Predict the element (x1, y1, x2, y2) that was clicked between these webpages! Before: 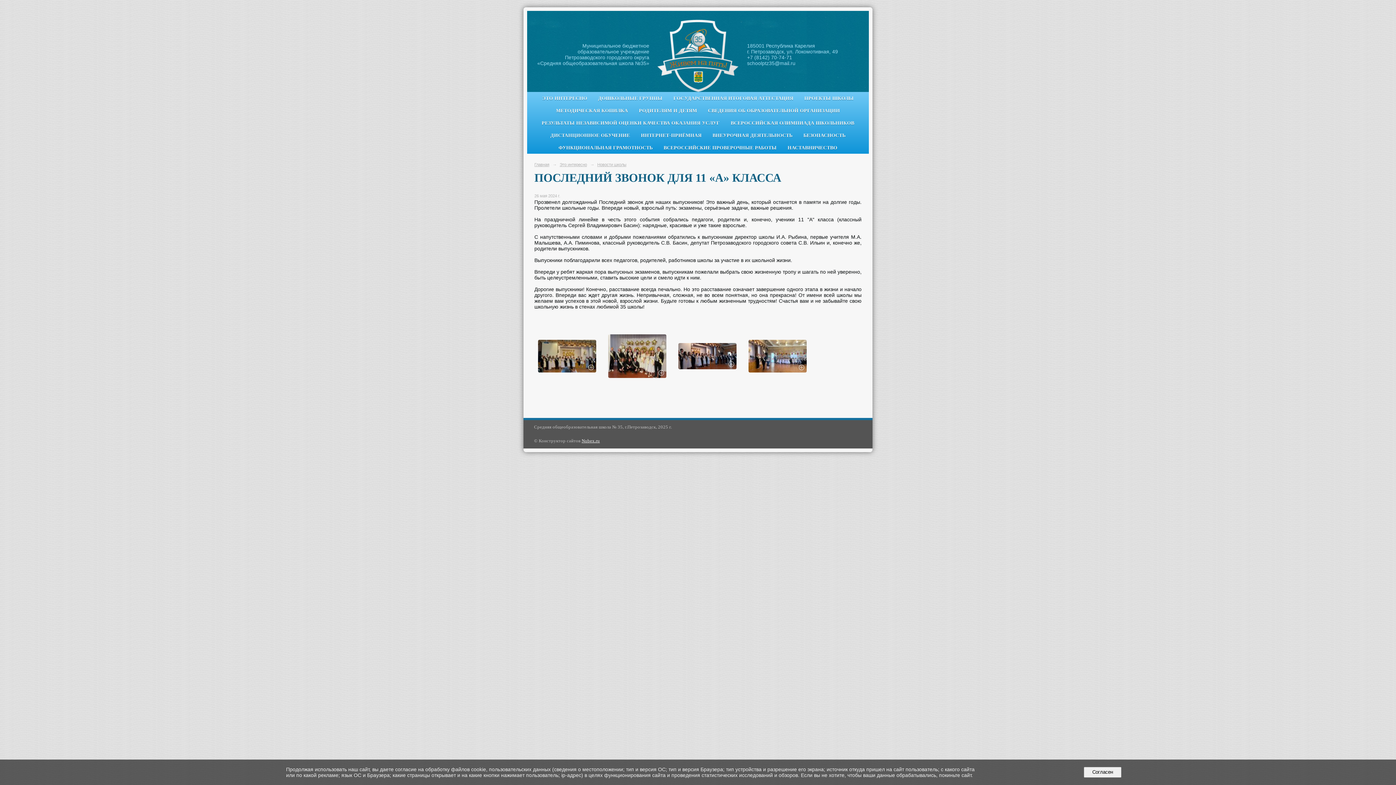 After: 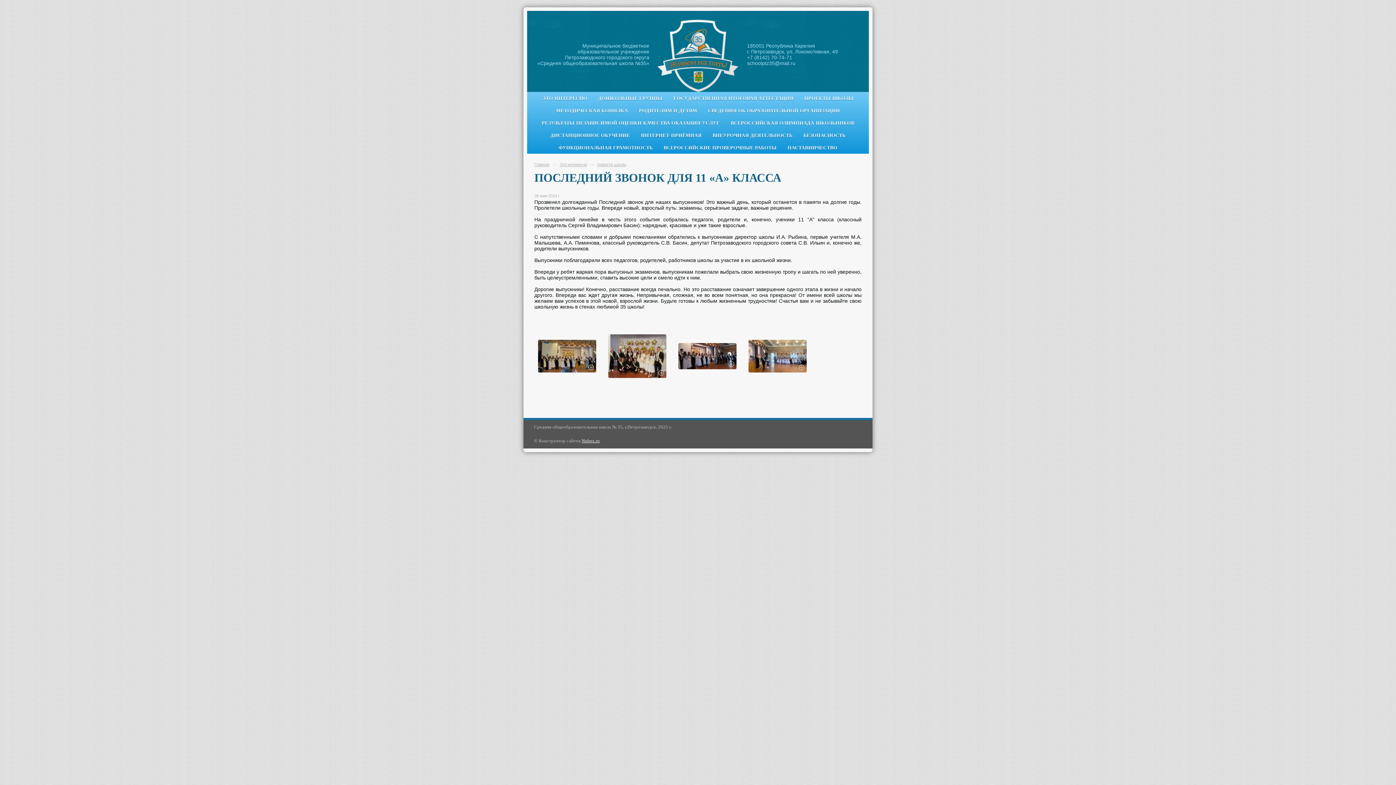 Action: bbox: (1084, 767, 1121, 778) label:   Согласен  